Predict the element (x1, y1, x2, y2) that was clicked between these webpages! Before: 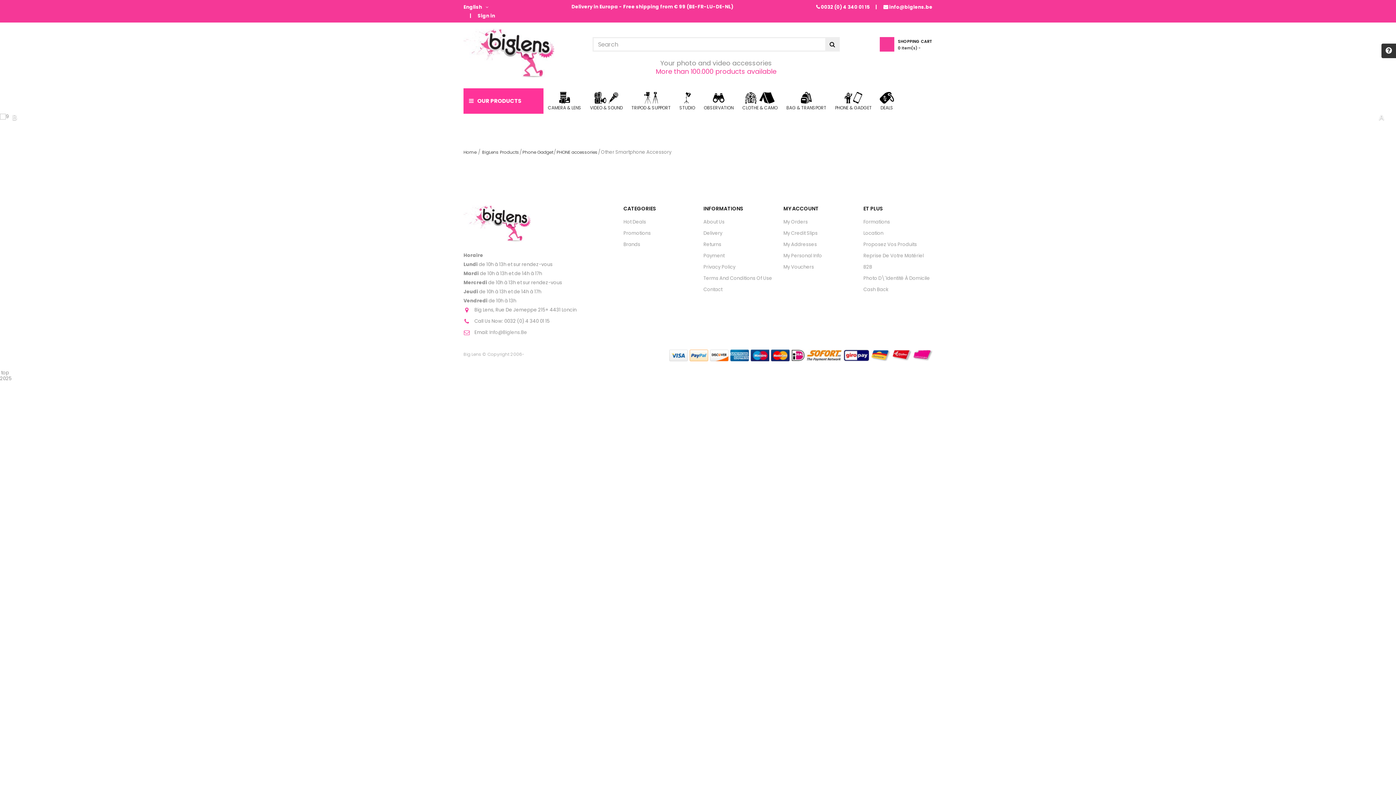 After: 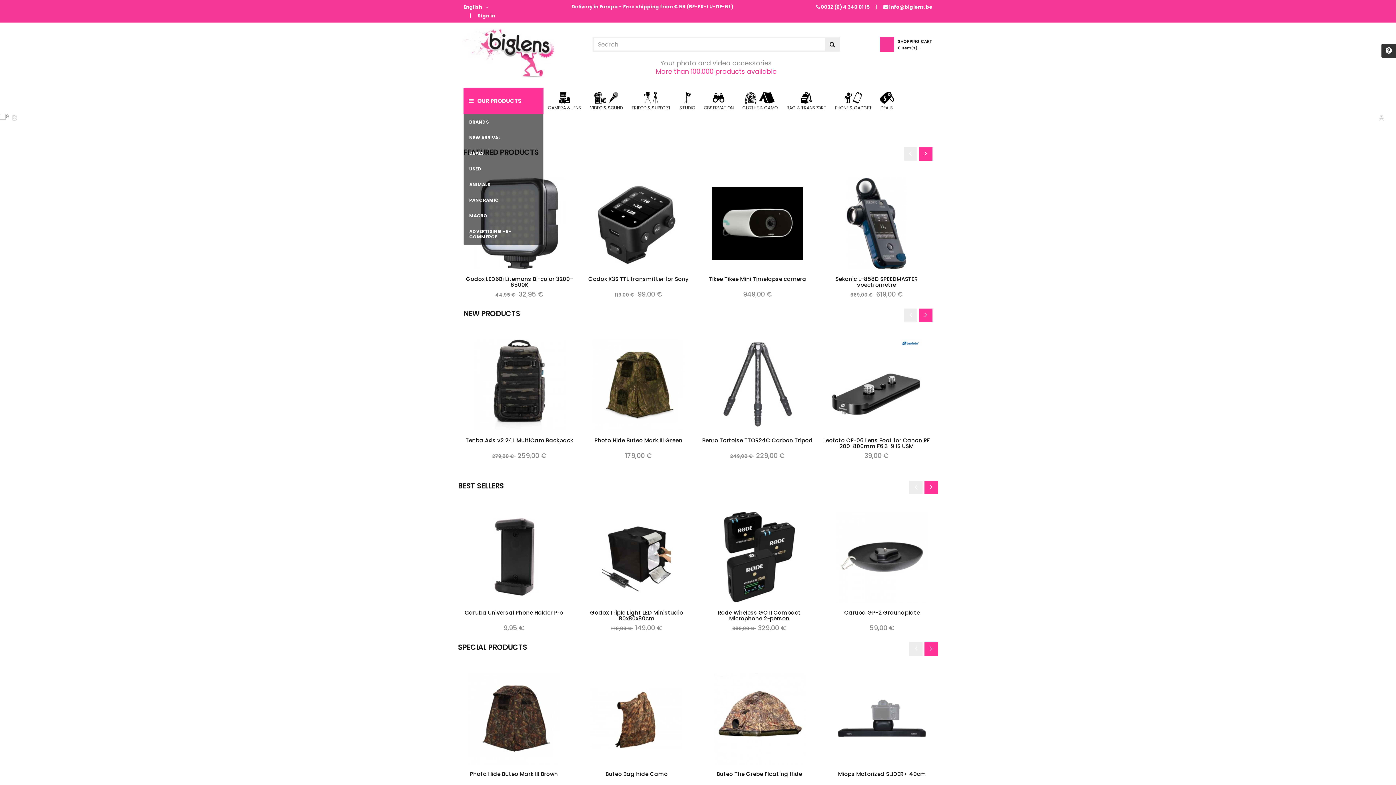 Action: bbox: (699, 88, 738, 113) label: OBSERVATION